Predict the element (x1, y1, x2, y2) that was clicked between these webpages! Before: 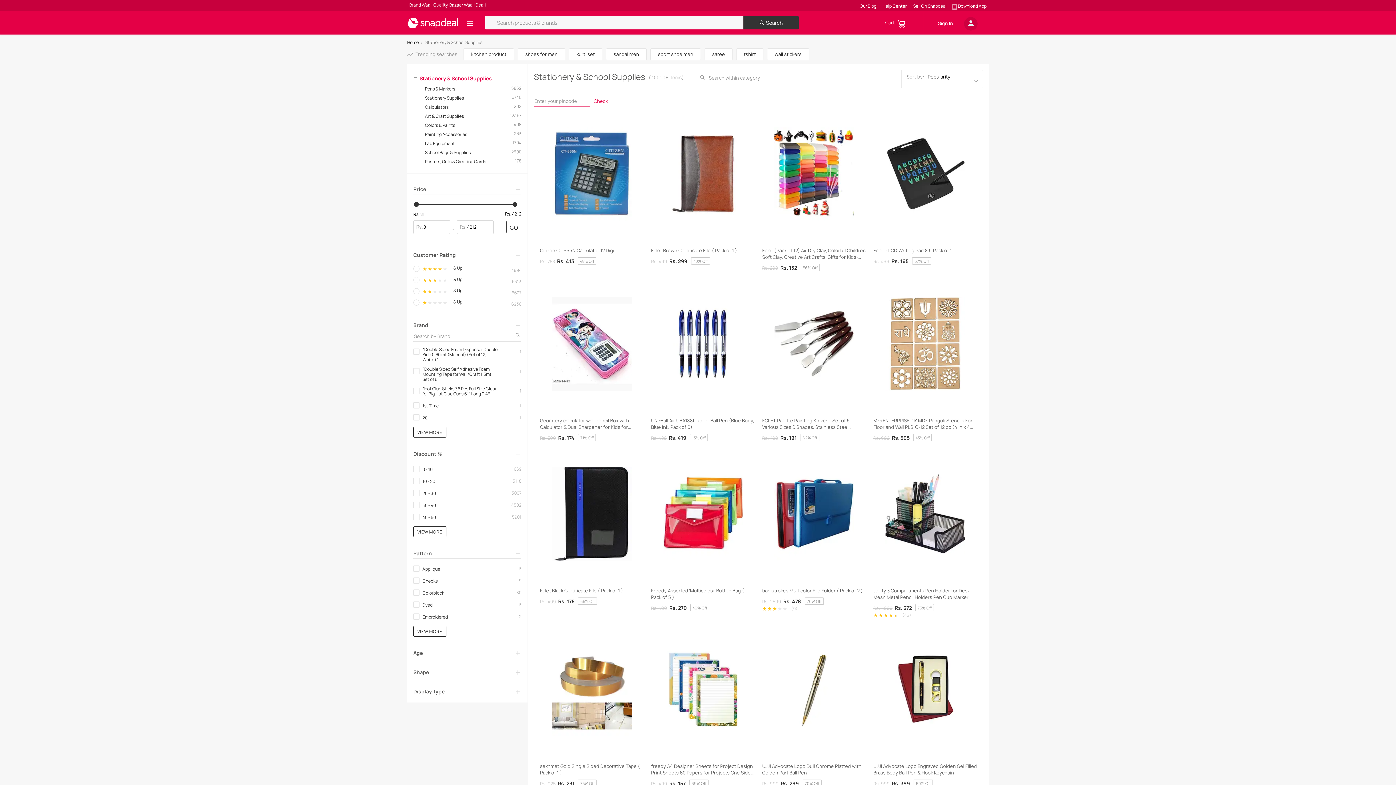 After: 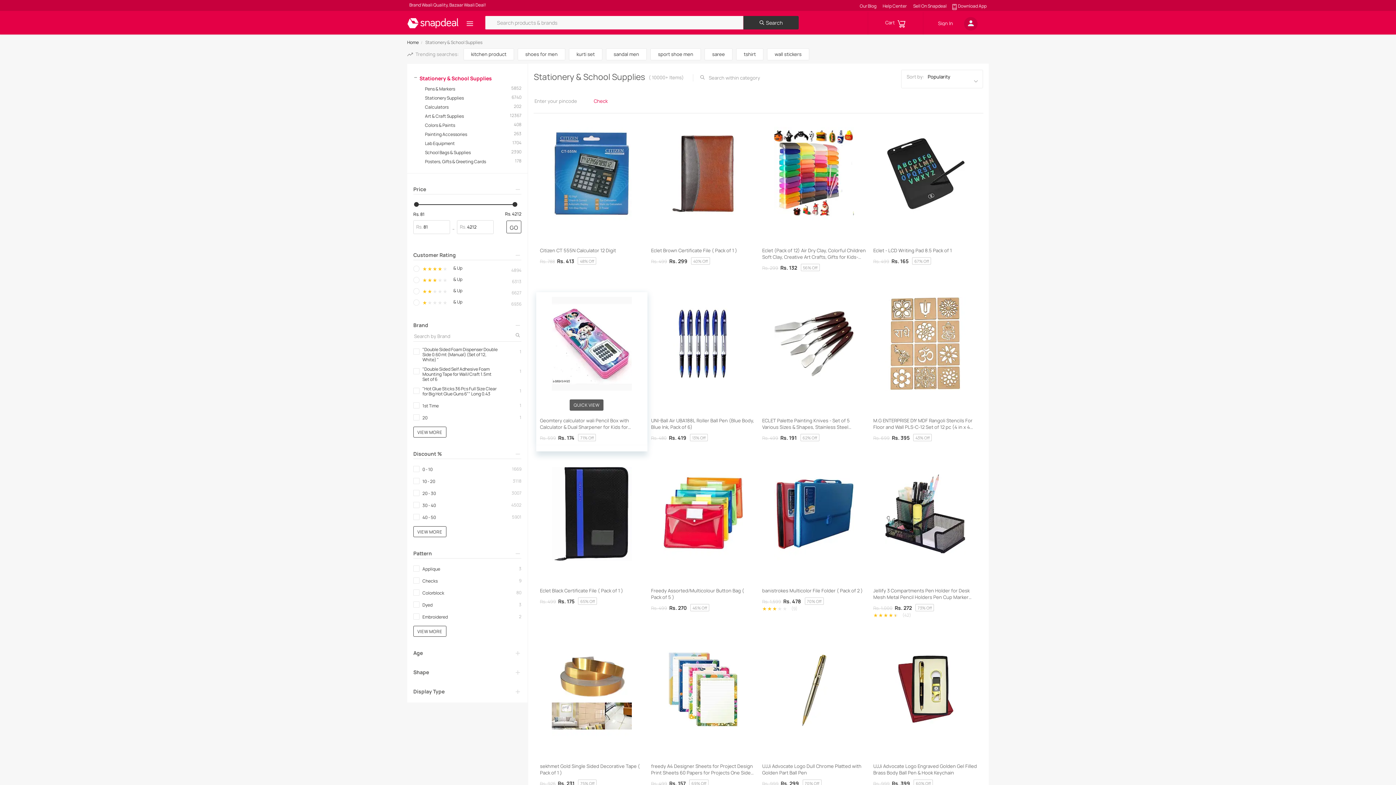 Action: bbox: (536, 296, 647, 392)